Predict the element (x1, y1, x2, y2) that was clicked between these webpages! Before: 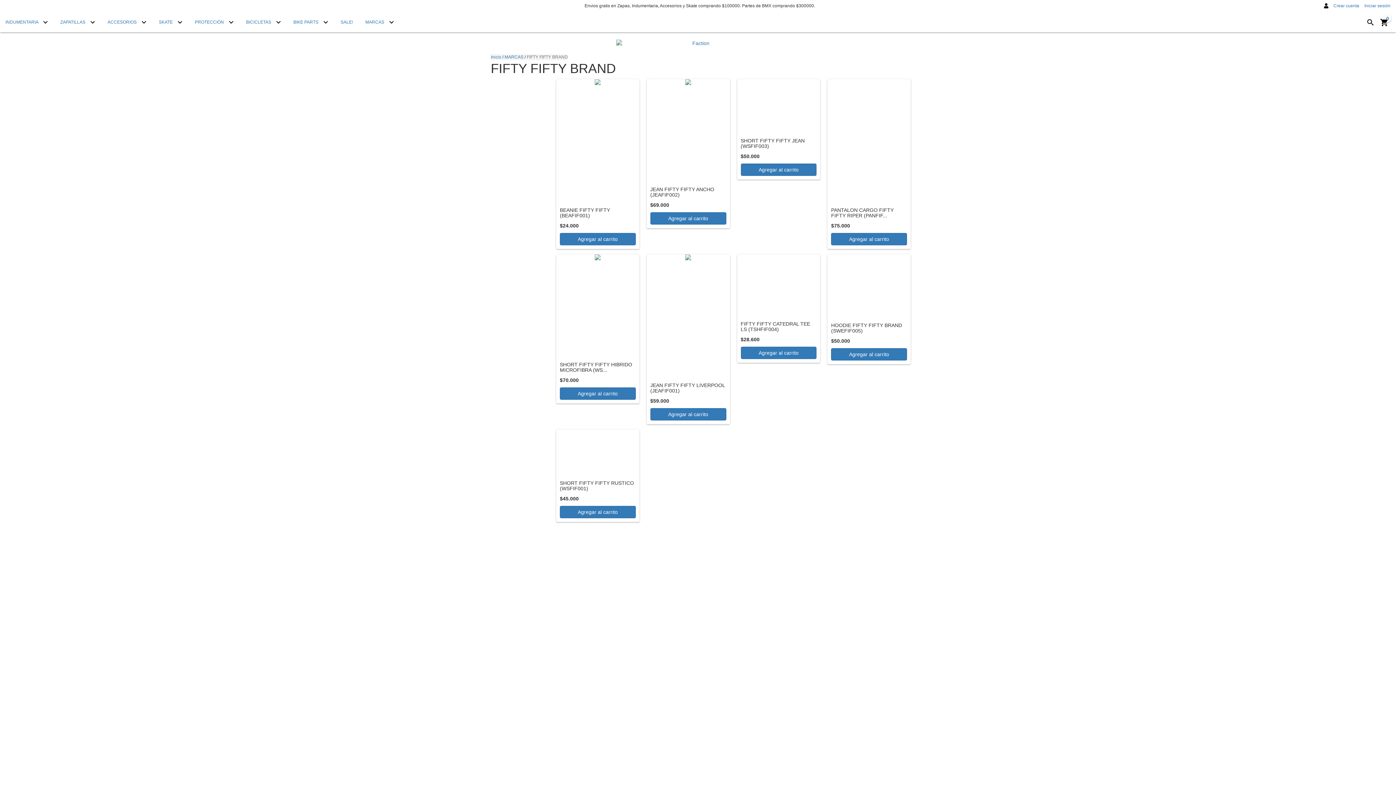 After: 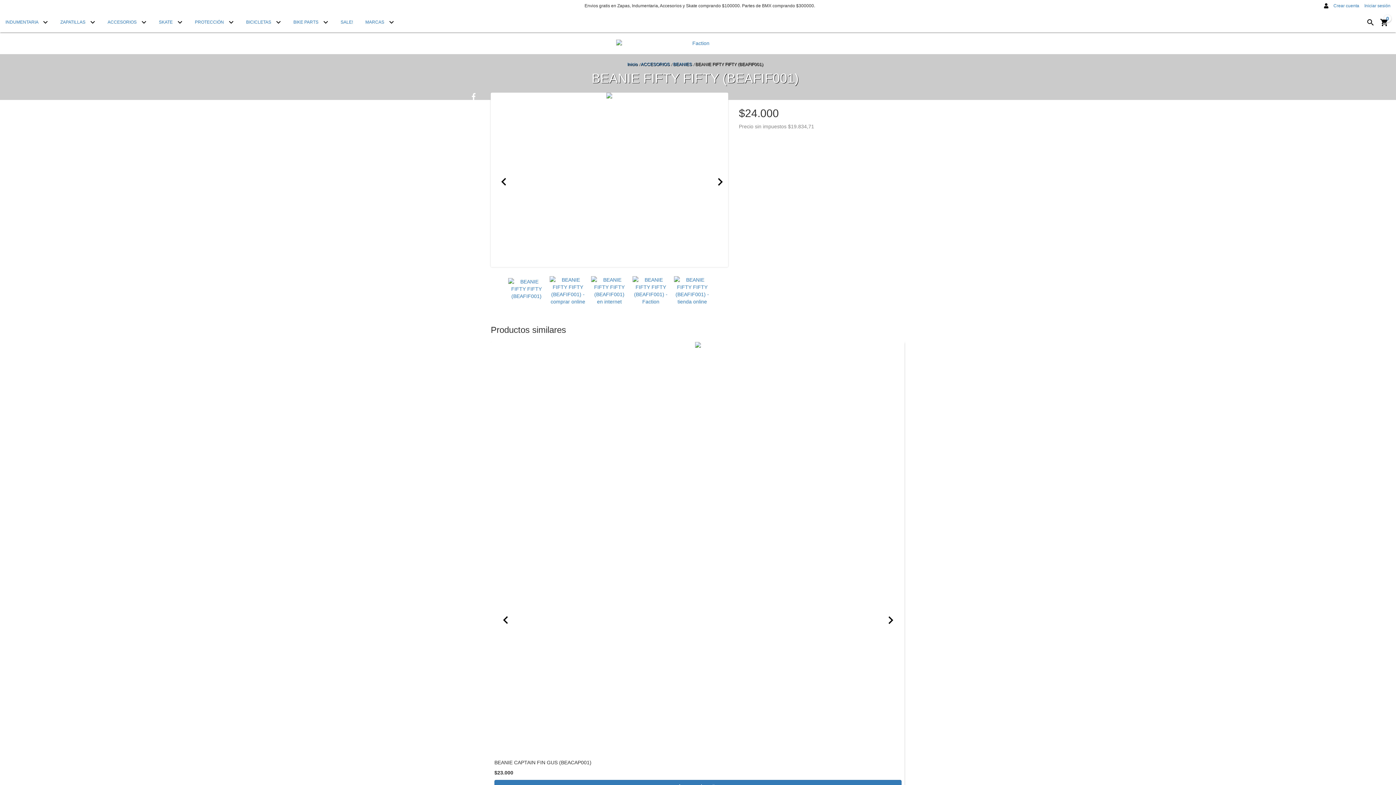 Action: label: BEANIE FIFTY FIFTY (BEAFIF001) bbox: (560, 207, 635, 218)